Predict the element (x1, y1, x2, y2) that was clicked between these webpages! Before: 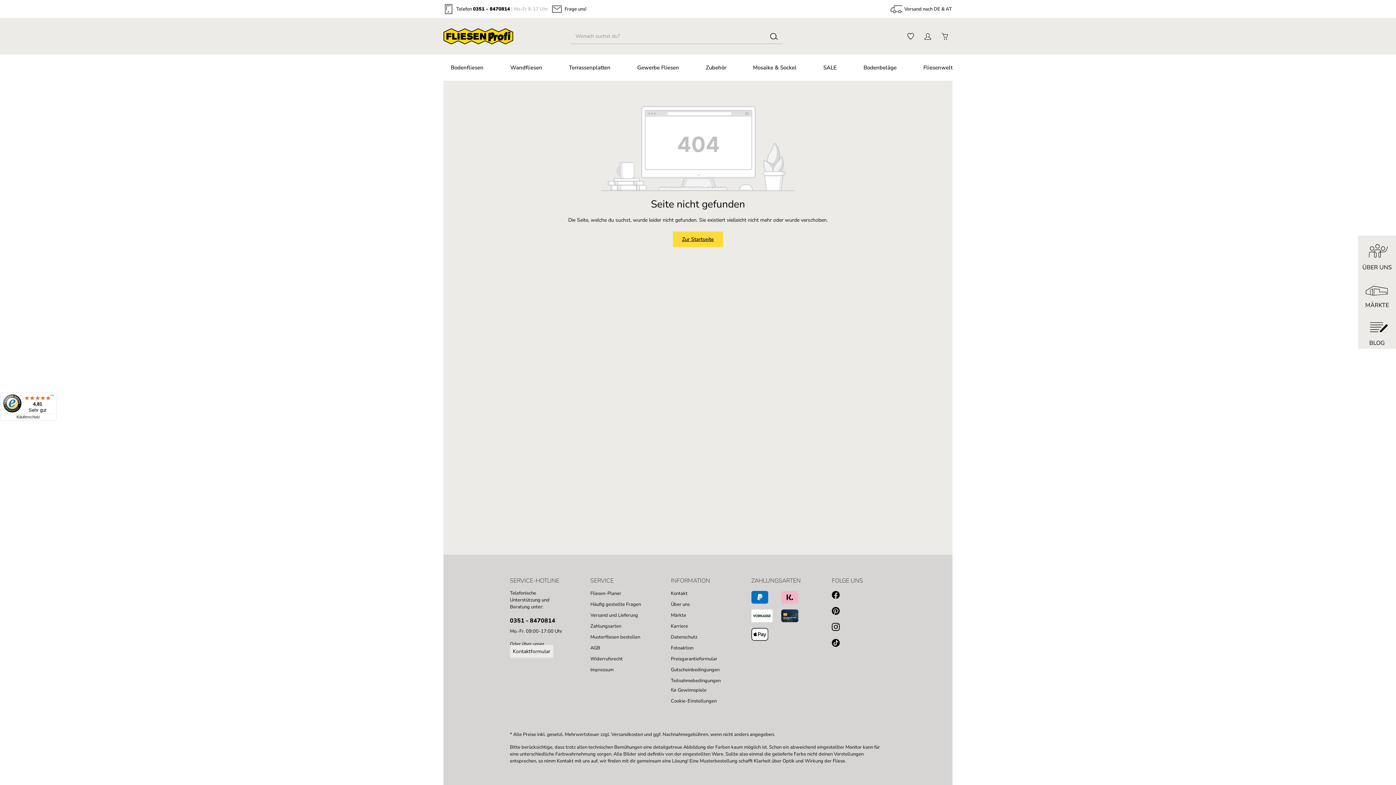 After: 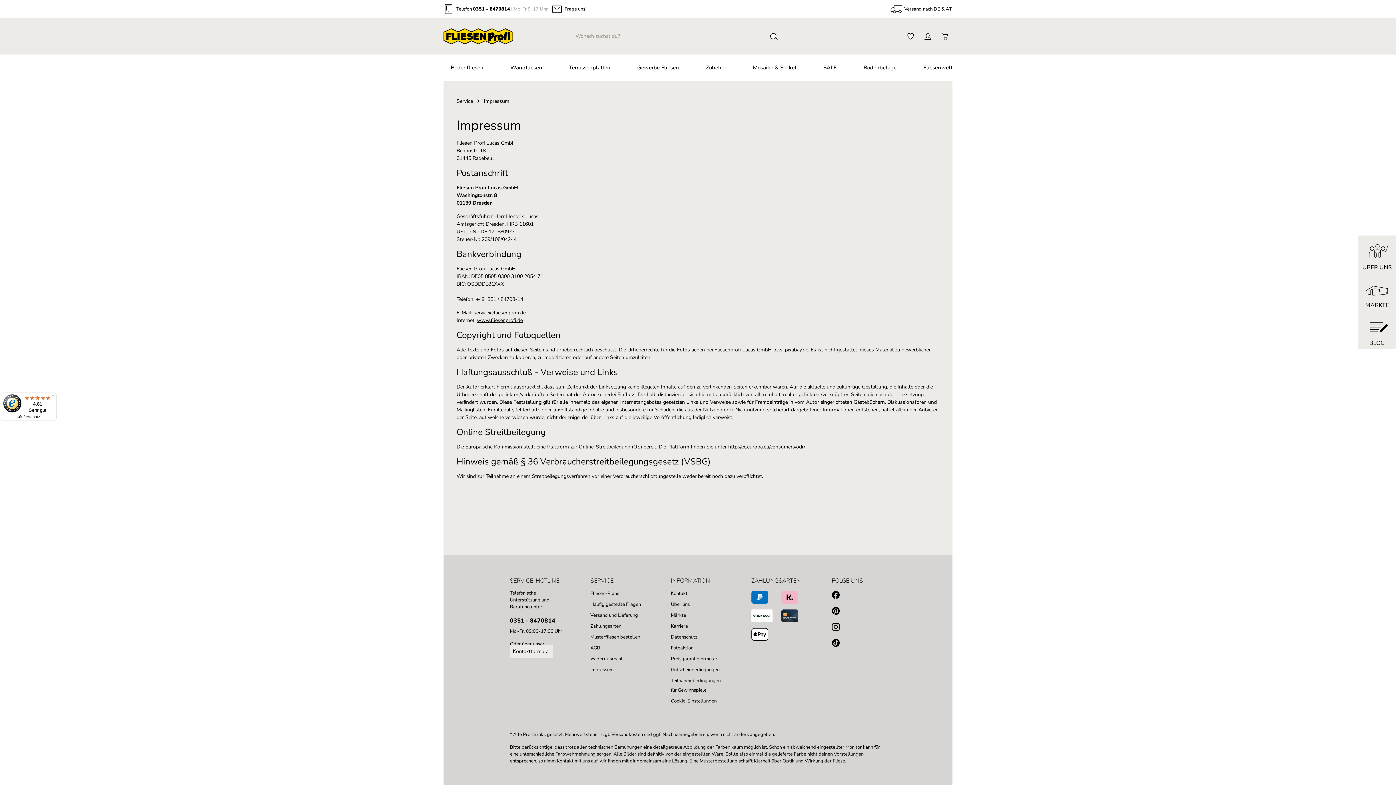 Action: label: Impressum bbox: (590, 666, 613, 673)